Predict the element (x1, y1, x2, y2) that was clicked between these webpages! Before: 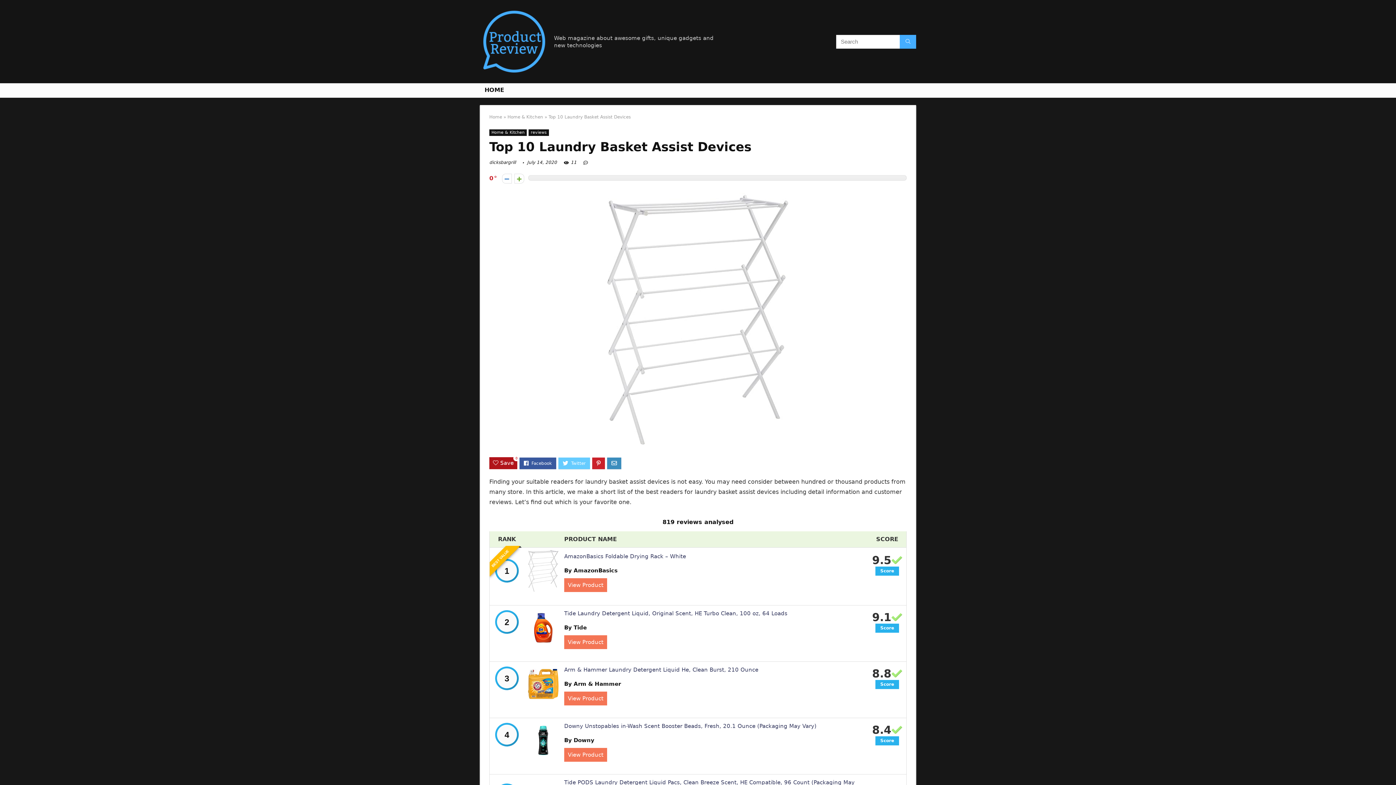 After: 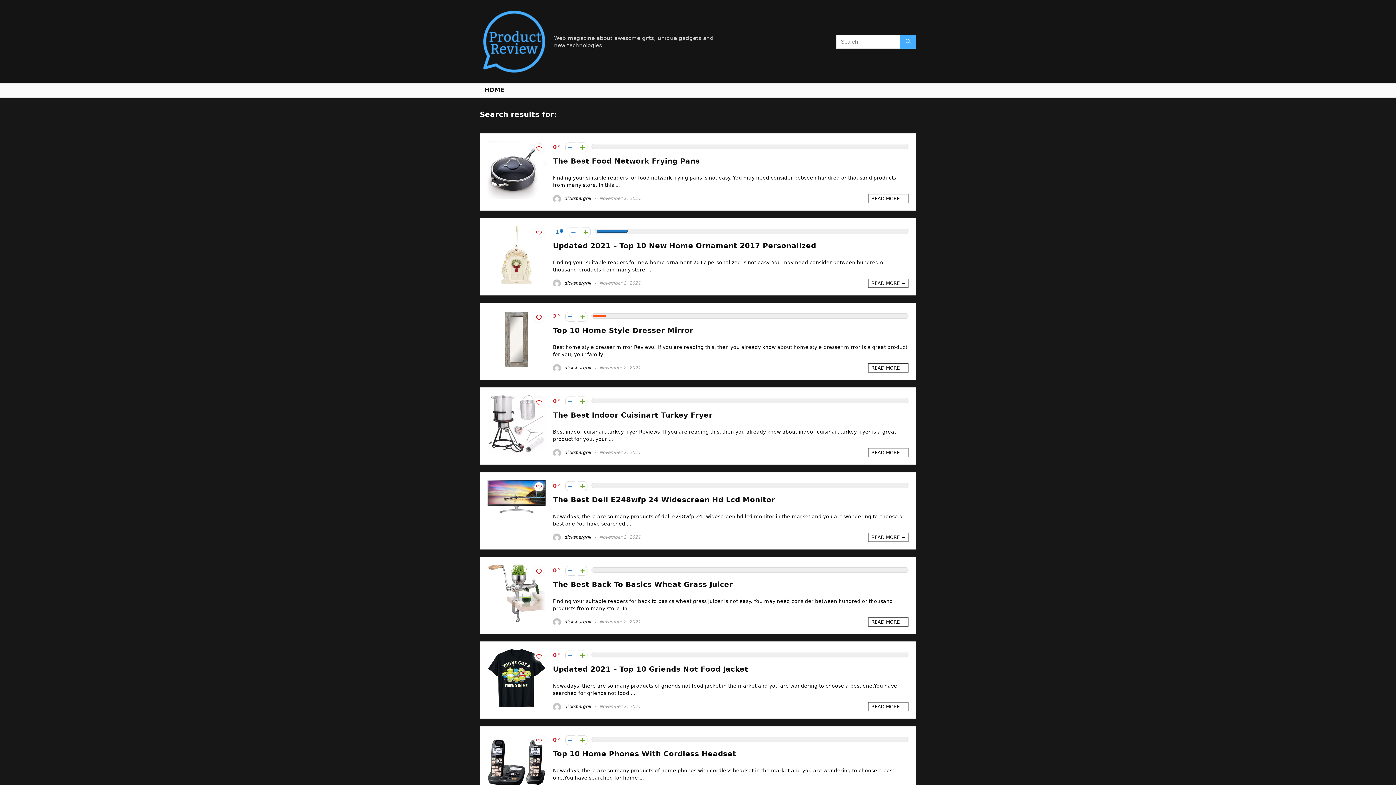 Action: bbox: (900, 34, 916, 48)